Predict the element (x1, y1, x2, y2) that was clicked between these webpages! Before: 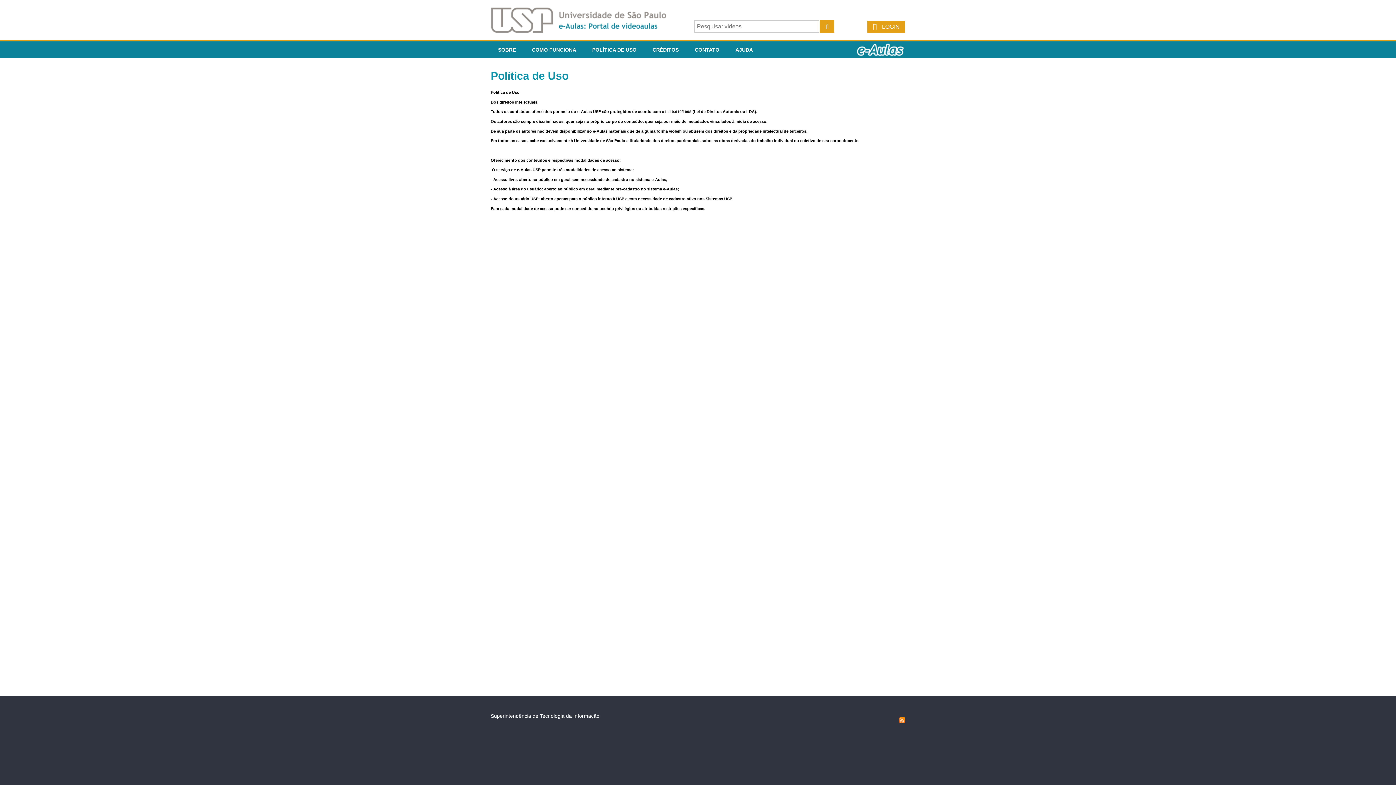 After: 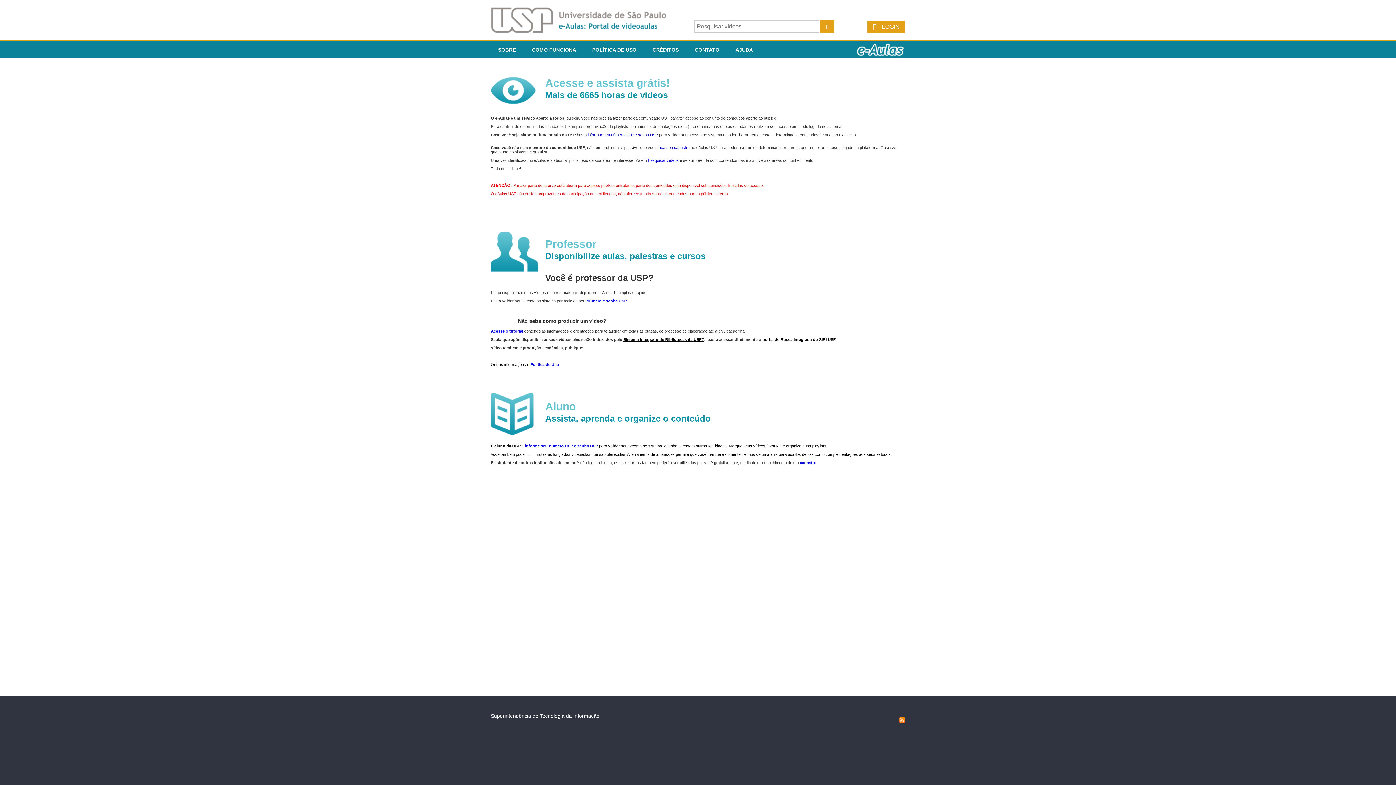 Action: bbox: (524, 41, 583, 58) label: COMO FUNCIONA